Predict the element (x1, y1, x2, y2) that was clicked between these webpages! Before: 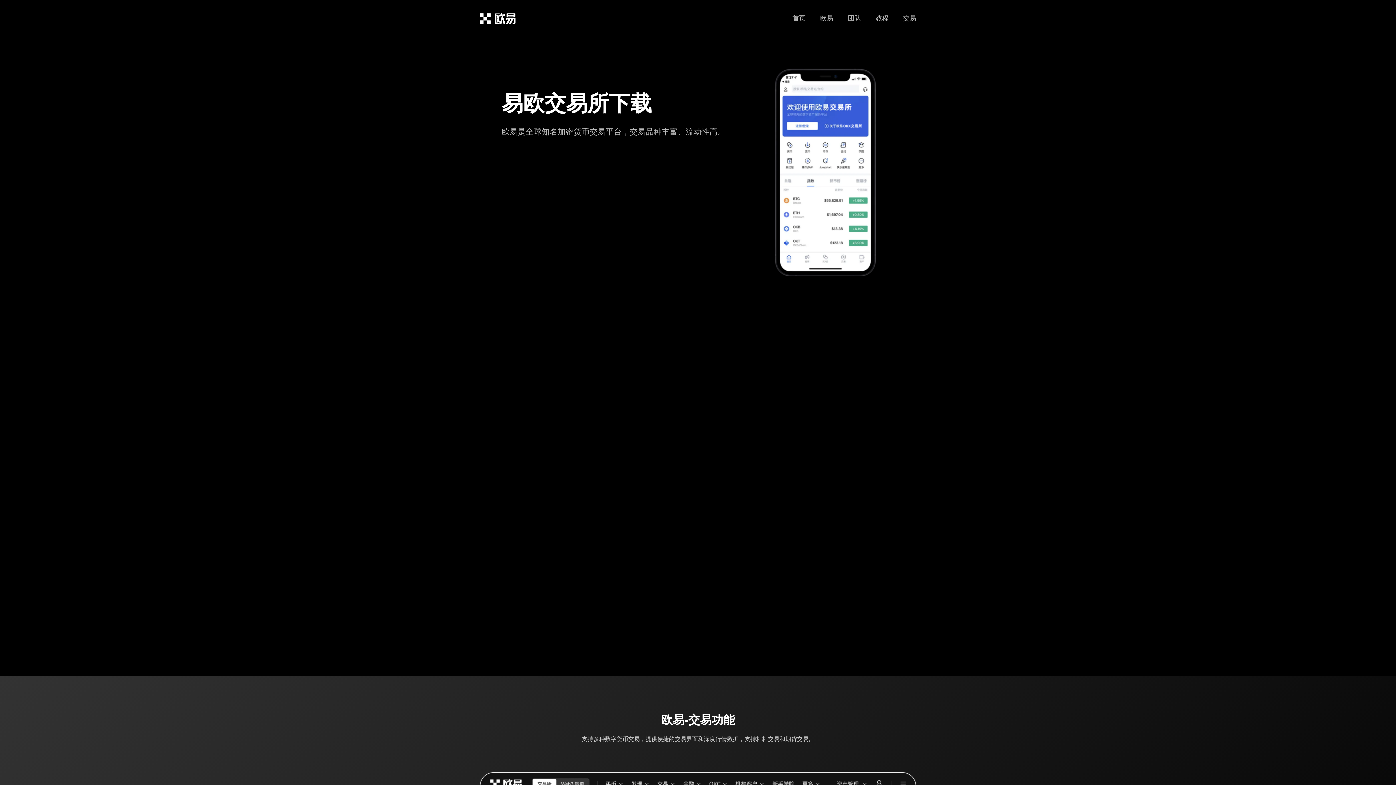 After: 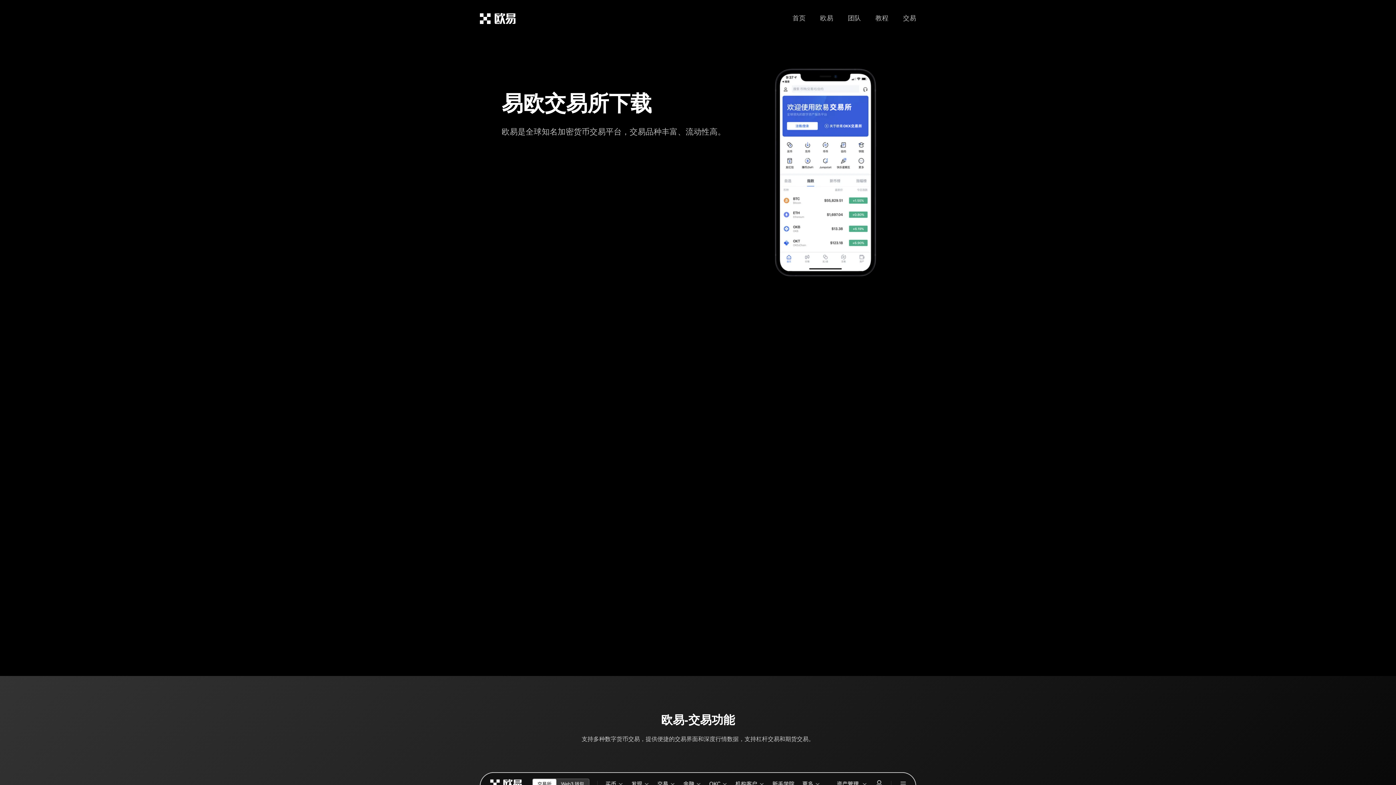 Action: bbox: (903, 14, 916, 21) label: 交易